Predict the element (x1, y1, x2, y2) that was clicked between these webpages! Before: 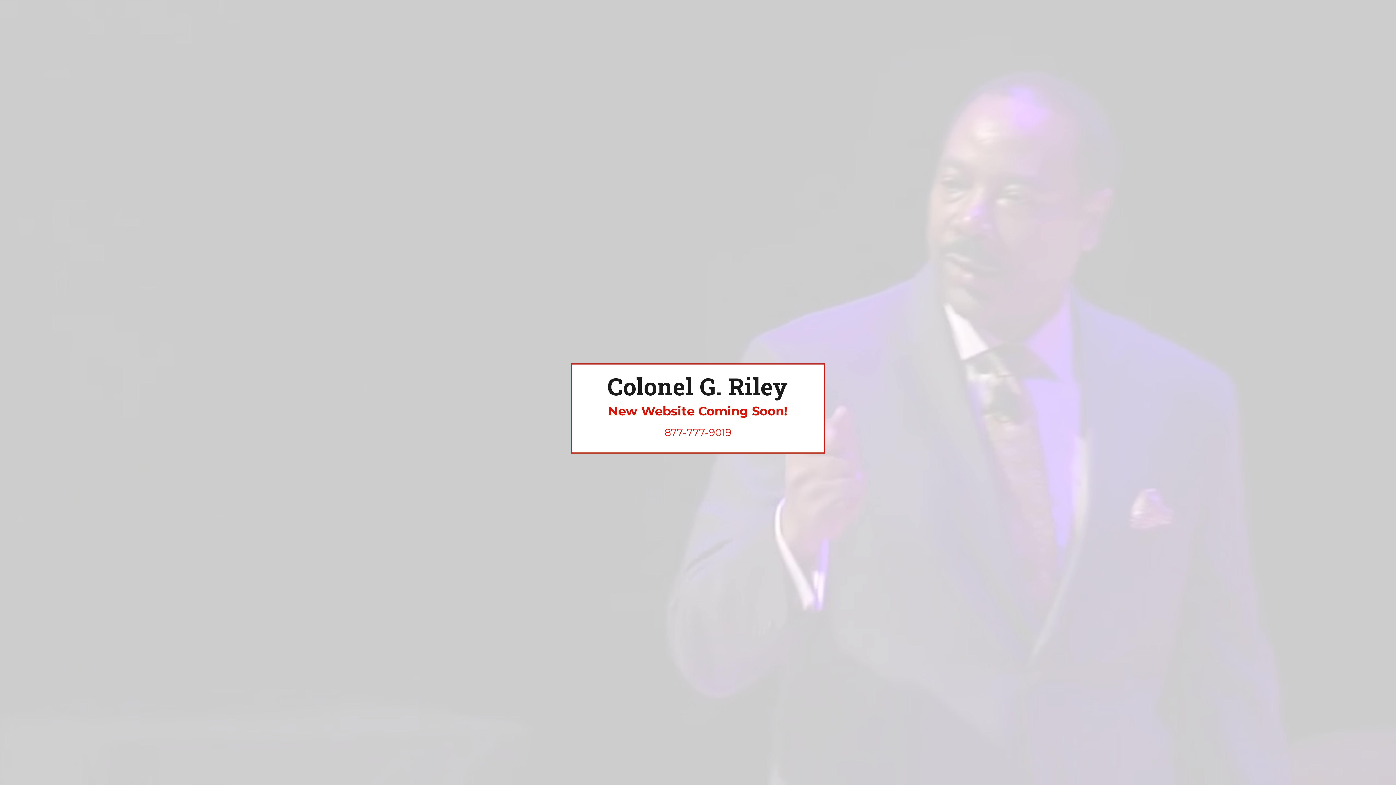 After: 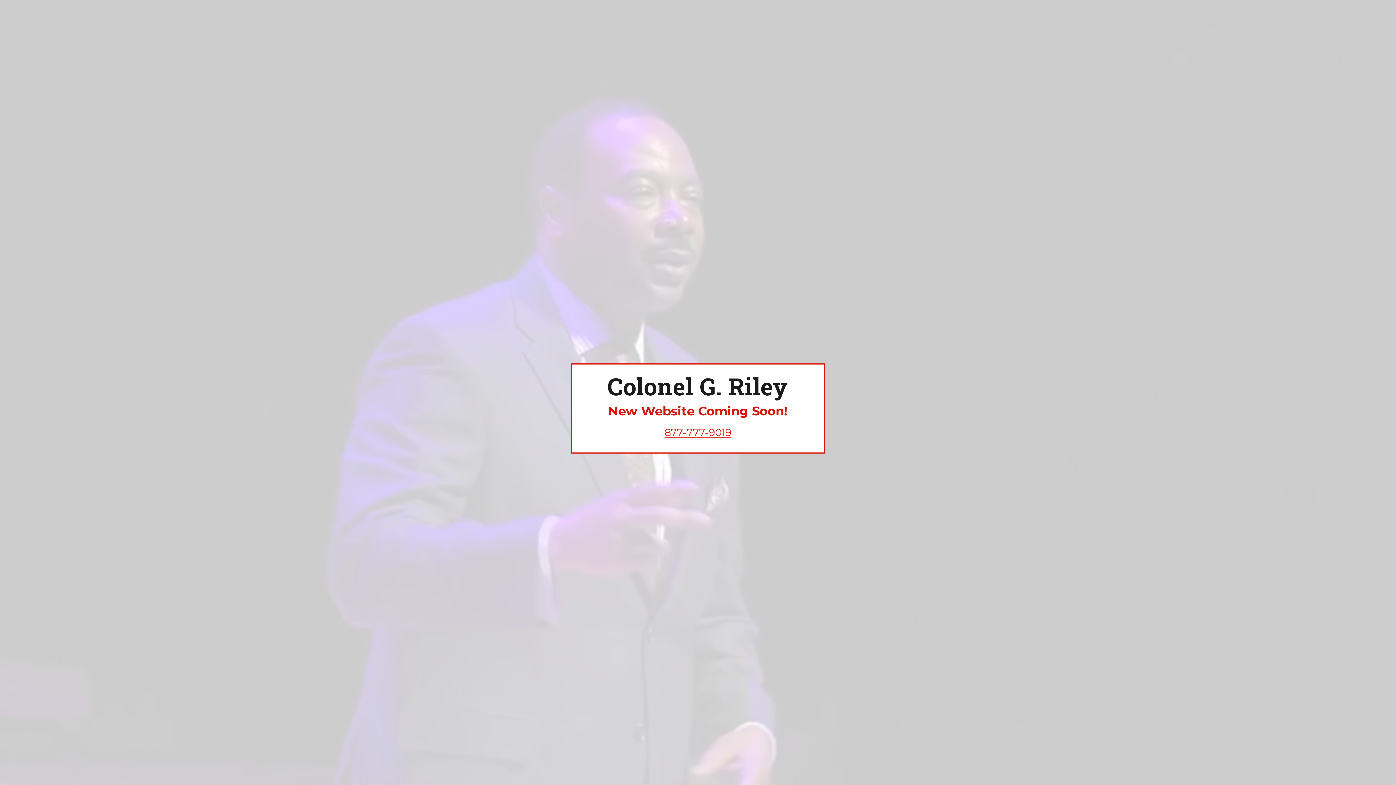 Action: label: 877-777-9019 bbox: (664, 426, 731, 438)